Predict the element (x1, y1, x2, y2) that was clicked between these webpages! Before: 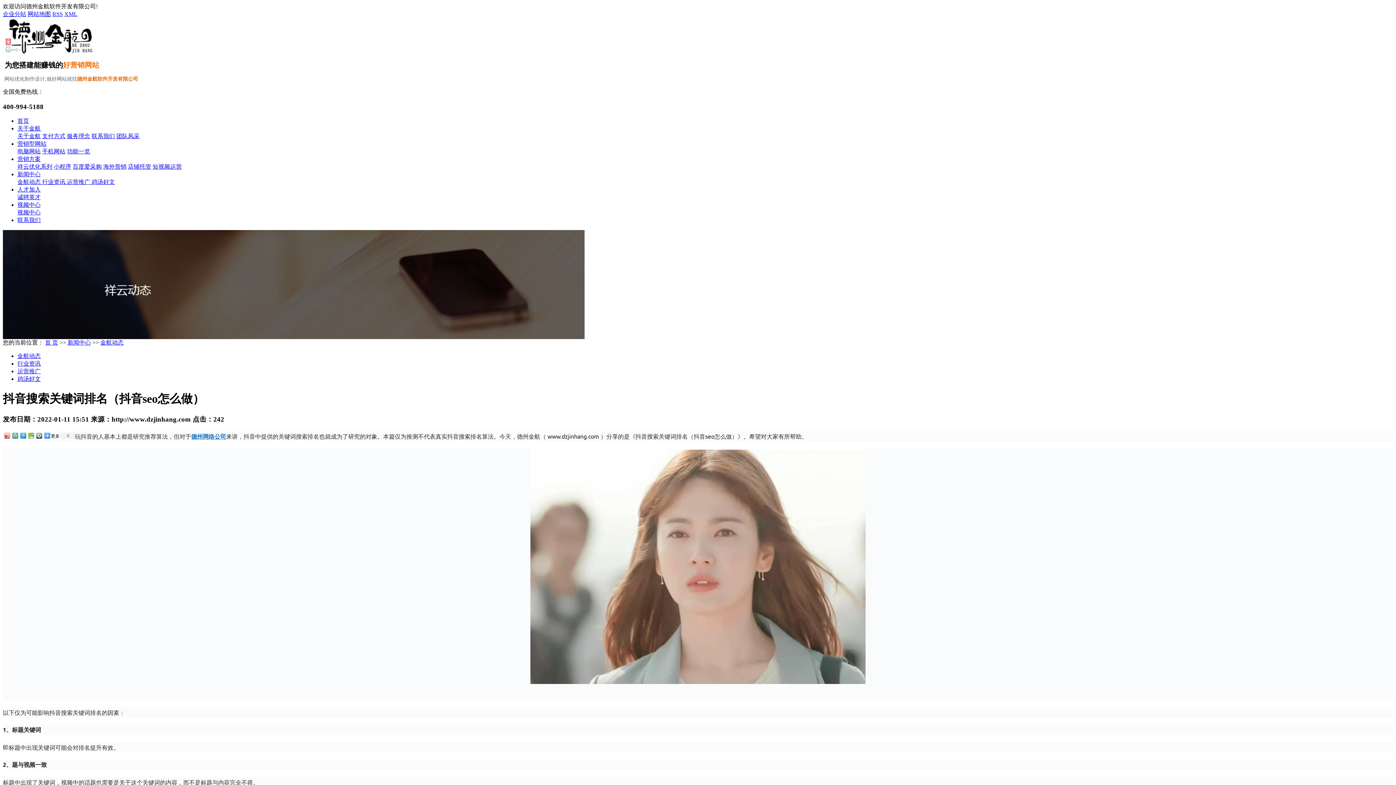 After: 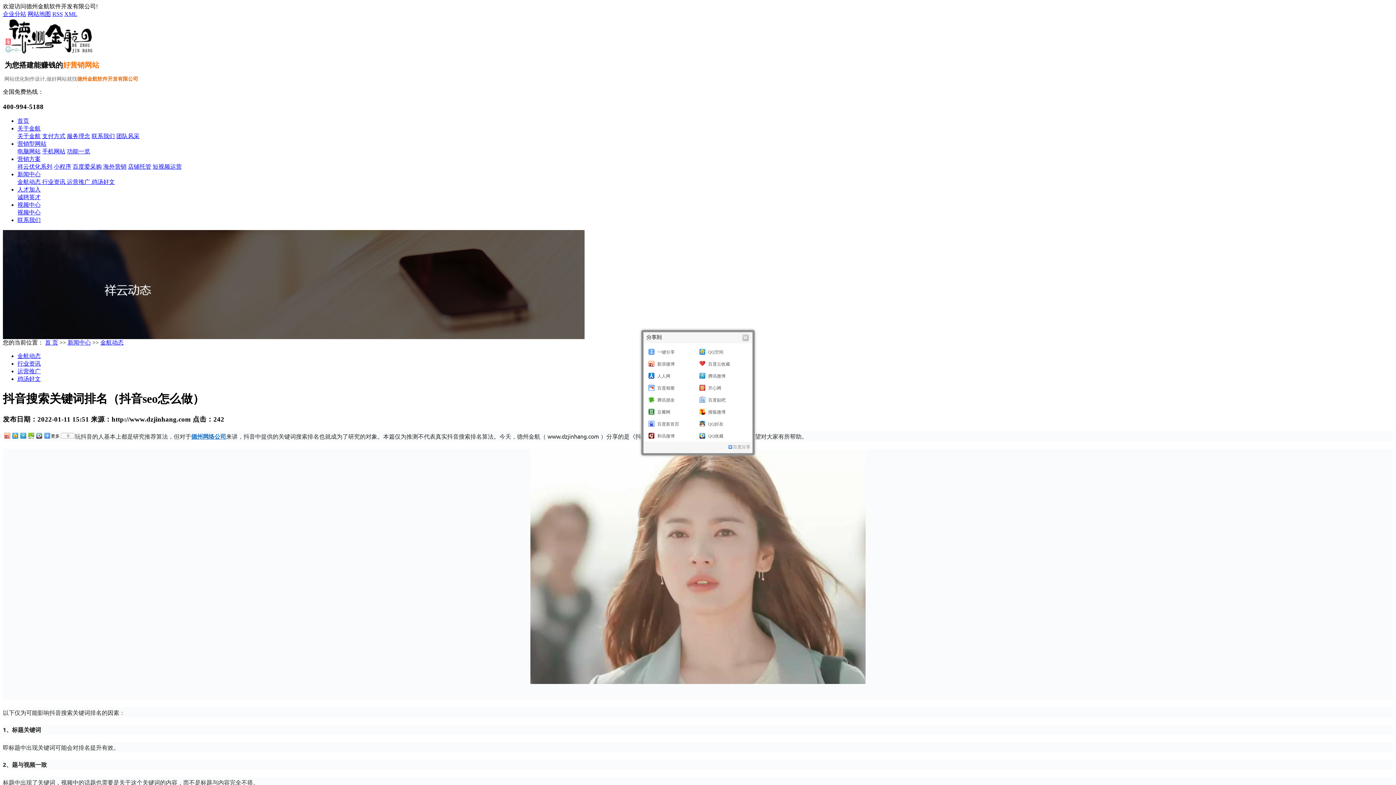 Action: bbox: (59, 433, 74, 438) label: 0